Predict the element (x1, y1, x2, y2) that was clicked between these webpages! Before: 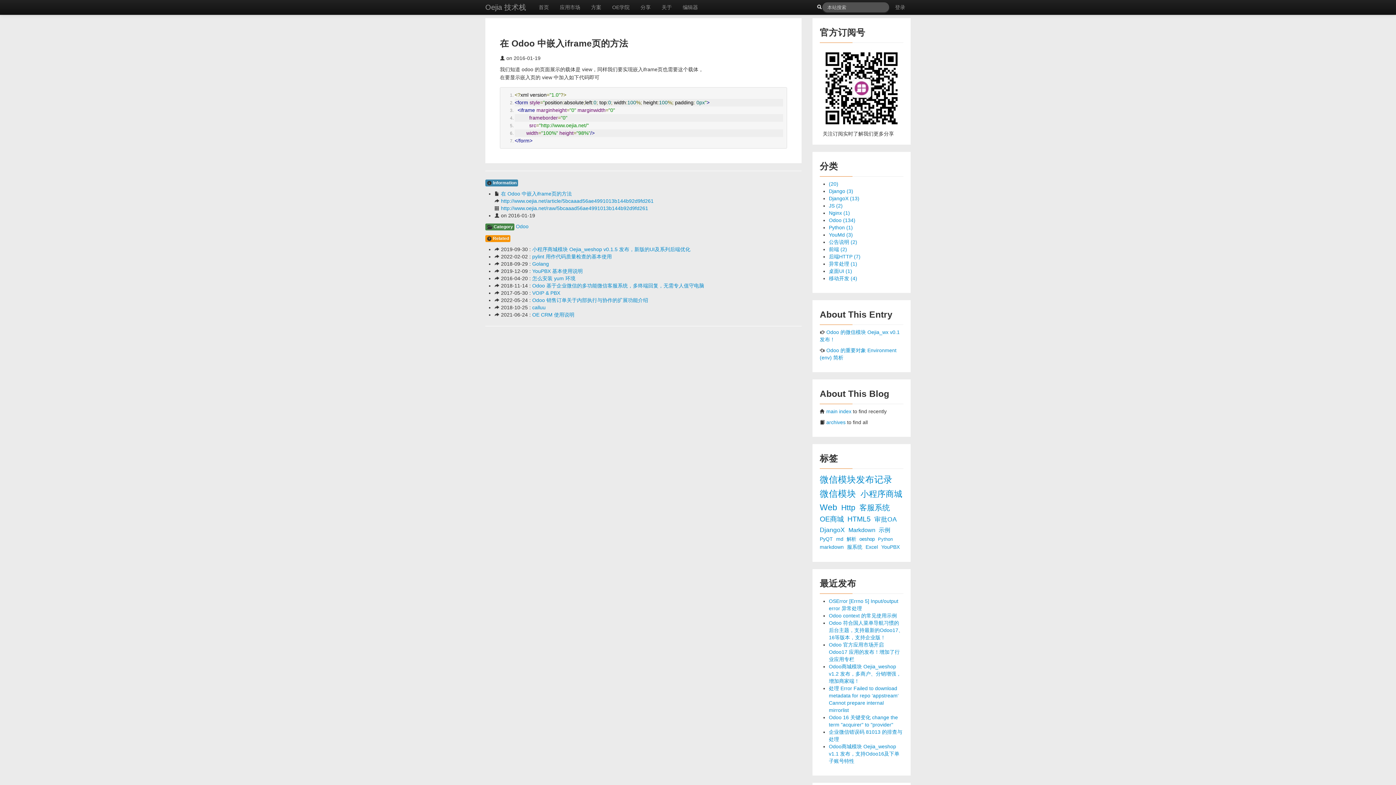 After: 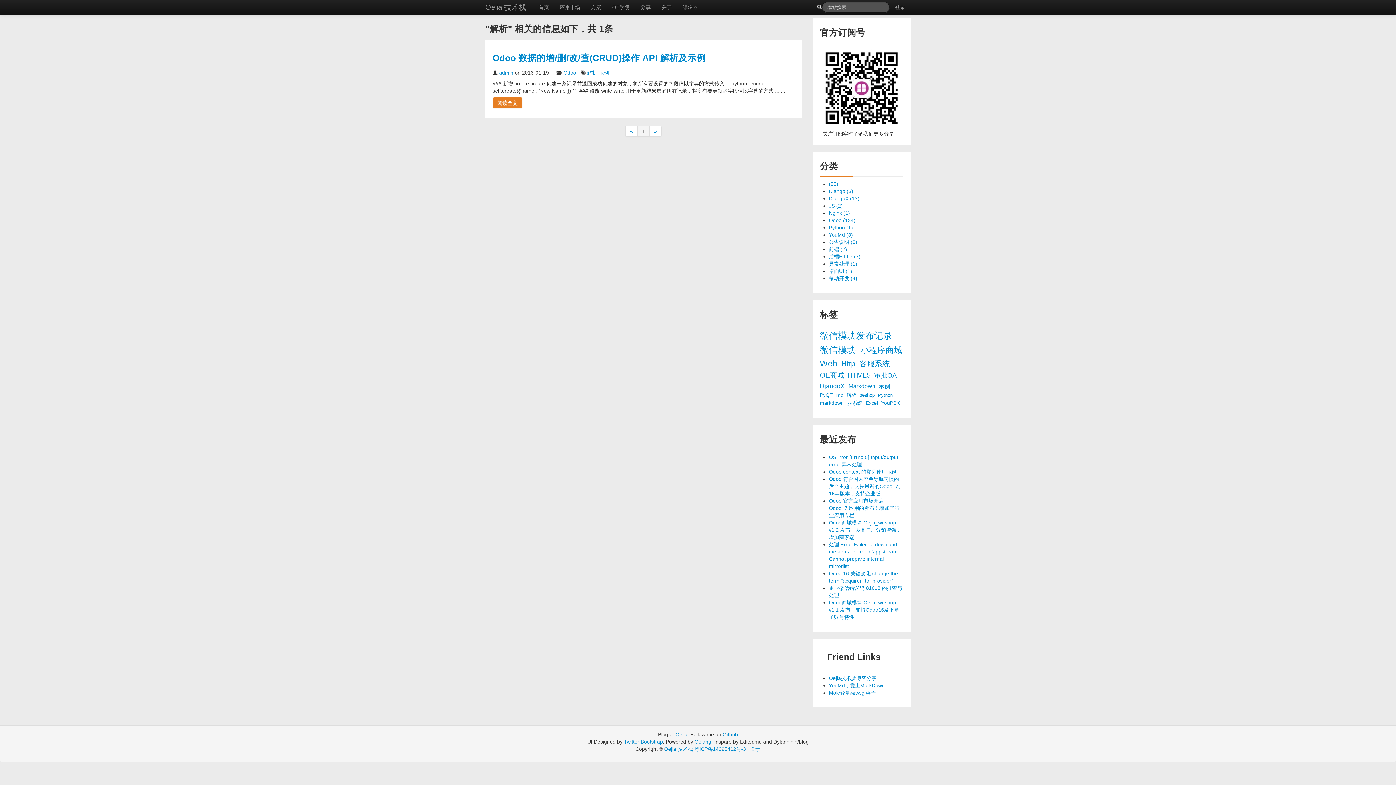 Action: bbox: (846, 536, 857, 542) label: 解析 